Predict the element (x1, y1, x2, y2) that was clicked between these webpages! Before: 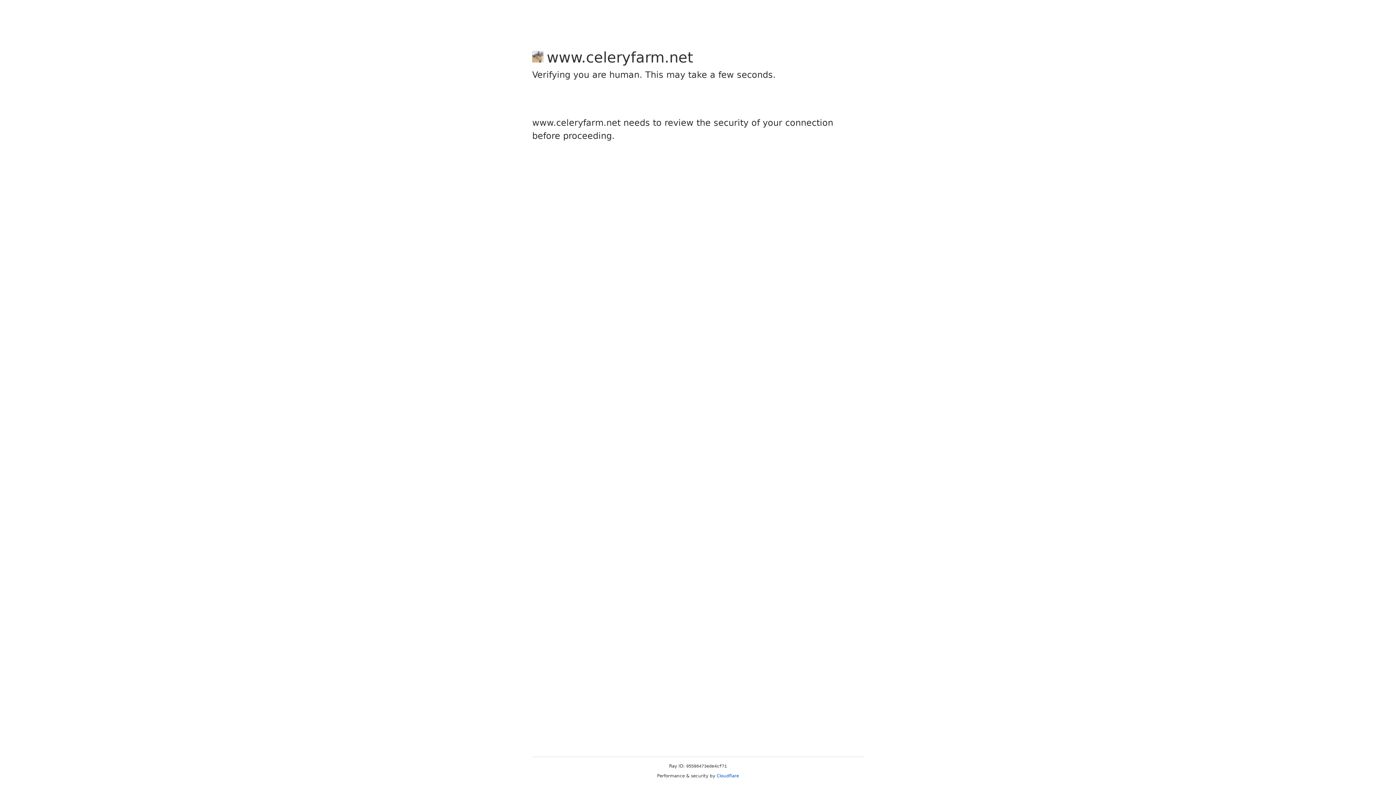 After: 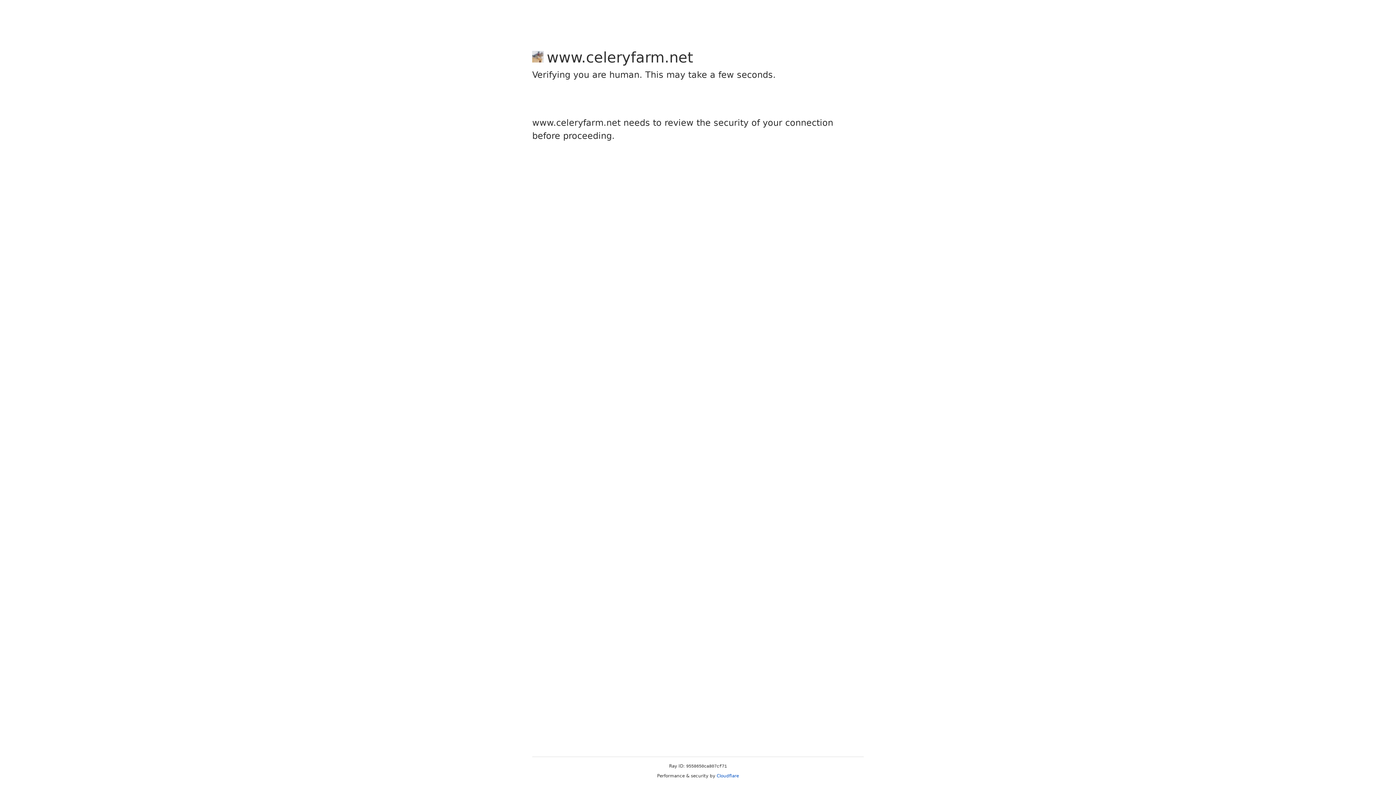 Action: bbox: (716, 773, 739, 778) label: Cloudflare